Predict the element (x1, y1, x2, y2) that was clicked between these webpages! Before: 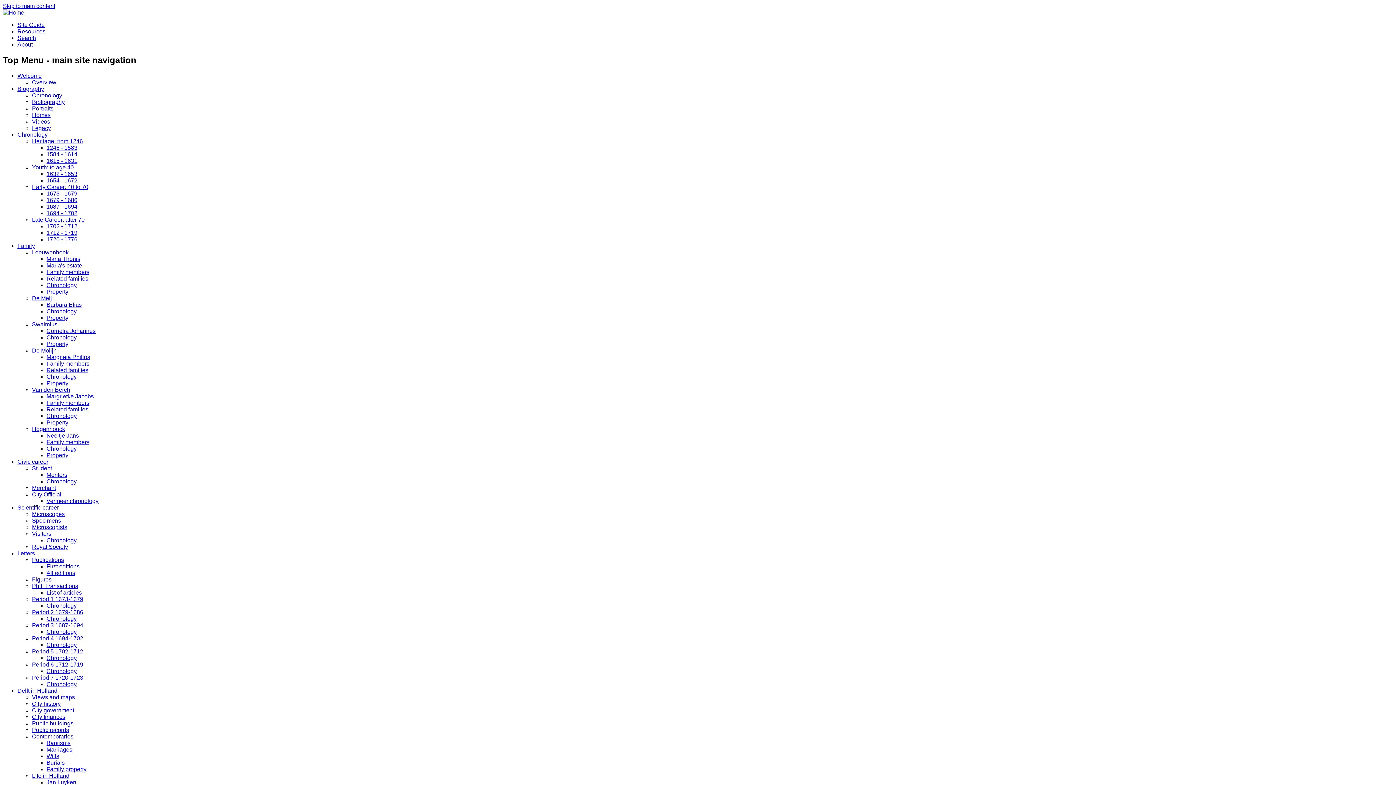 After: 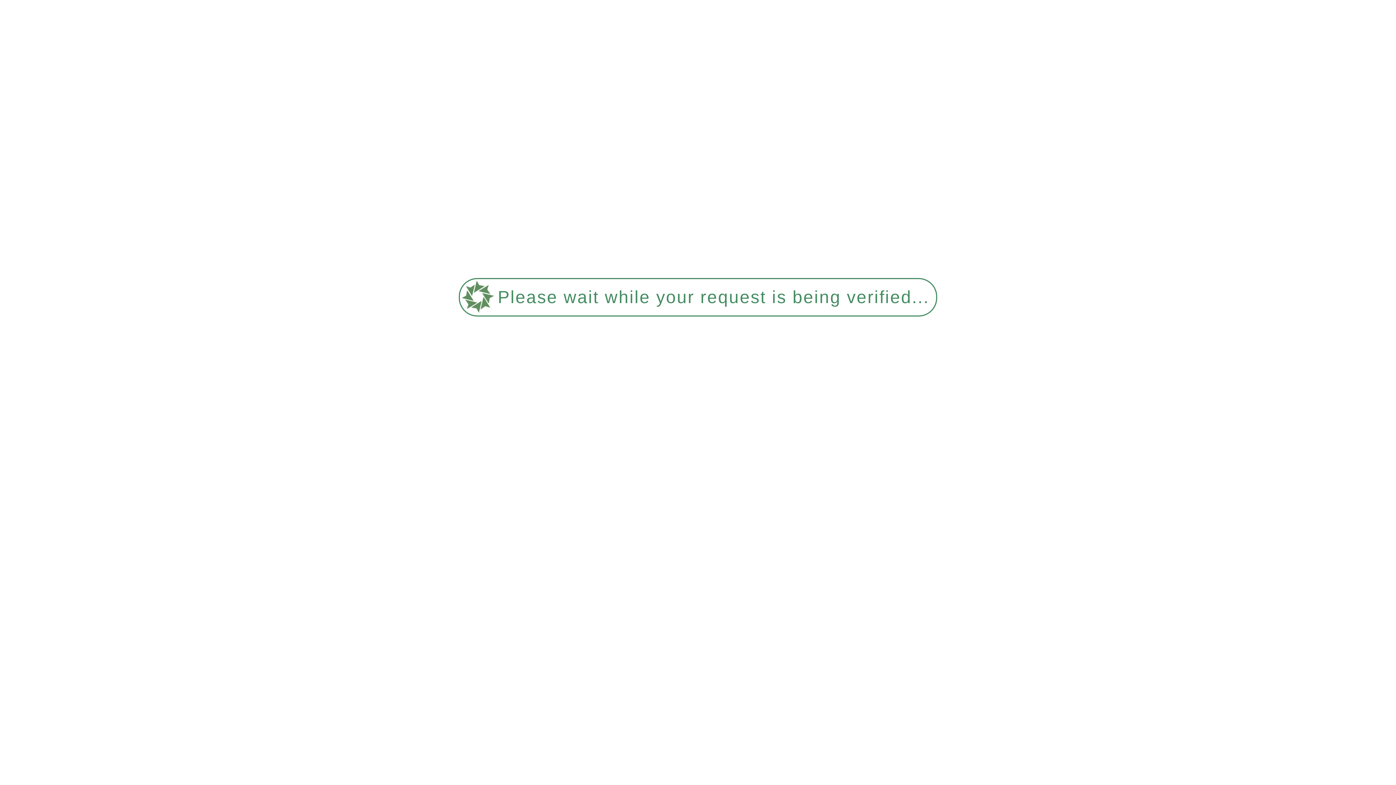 Action: label: Chronology bbox: (46, 413, 76, 419)